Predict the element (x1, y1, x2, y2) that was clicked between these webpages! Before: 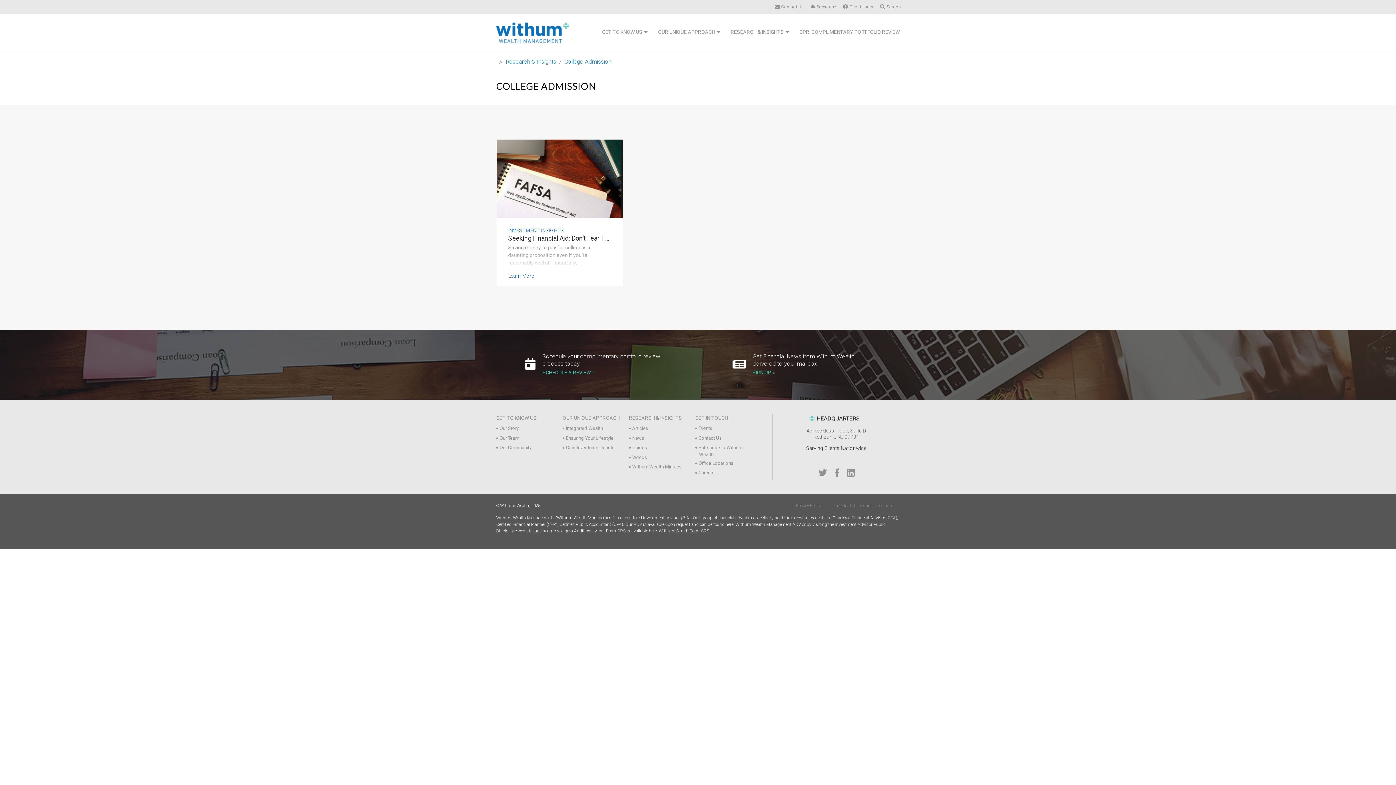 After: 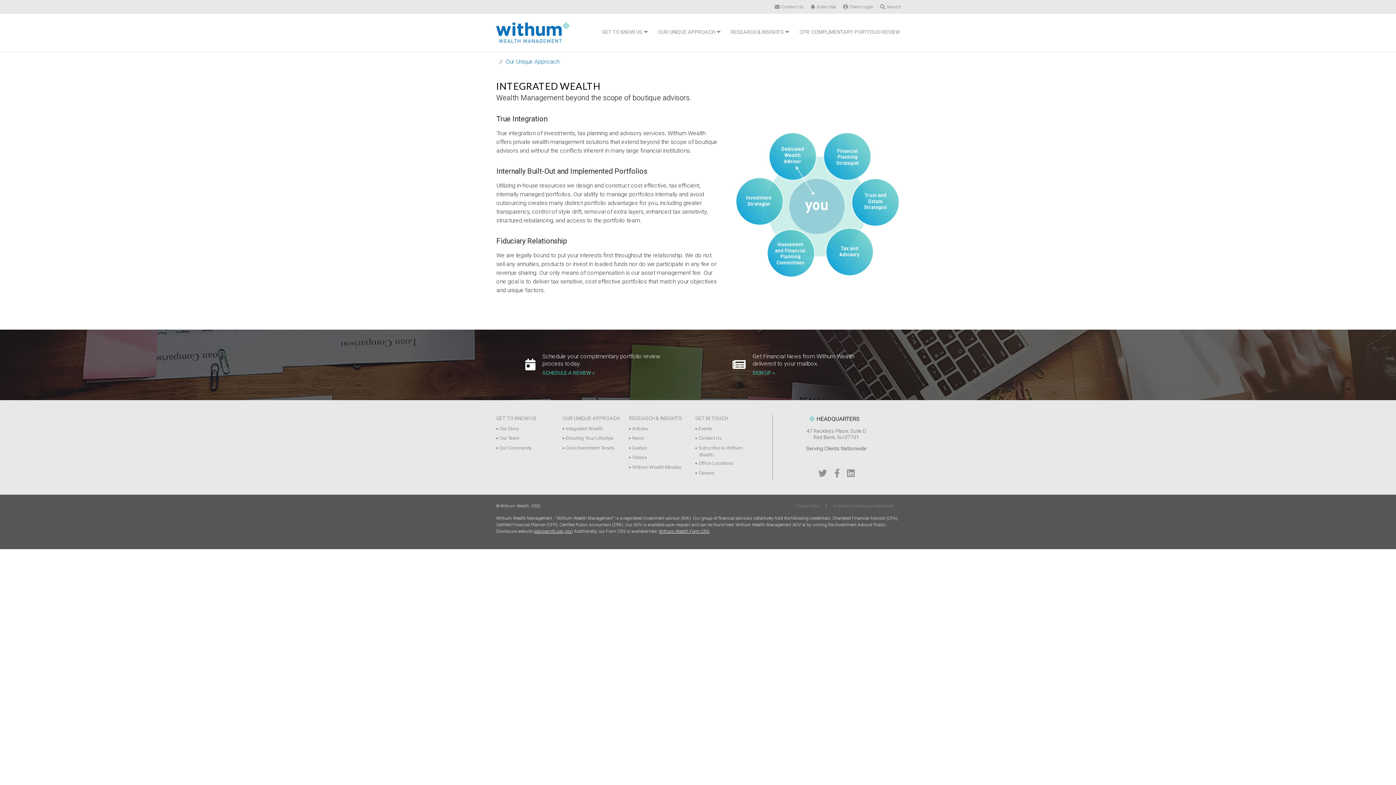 Action: label: Integrated Wealth bbox: (566, 425, 625, 432)